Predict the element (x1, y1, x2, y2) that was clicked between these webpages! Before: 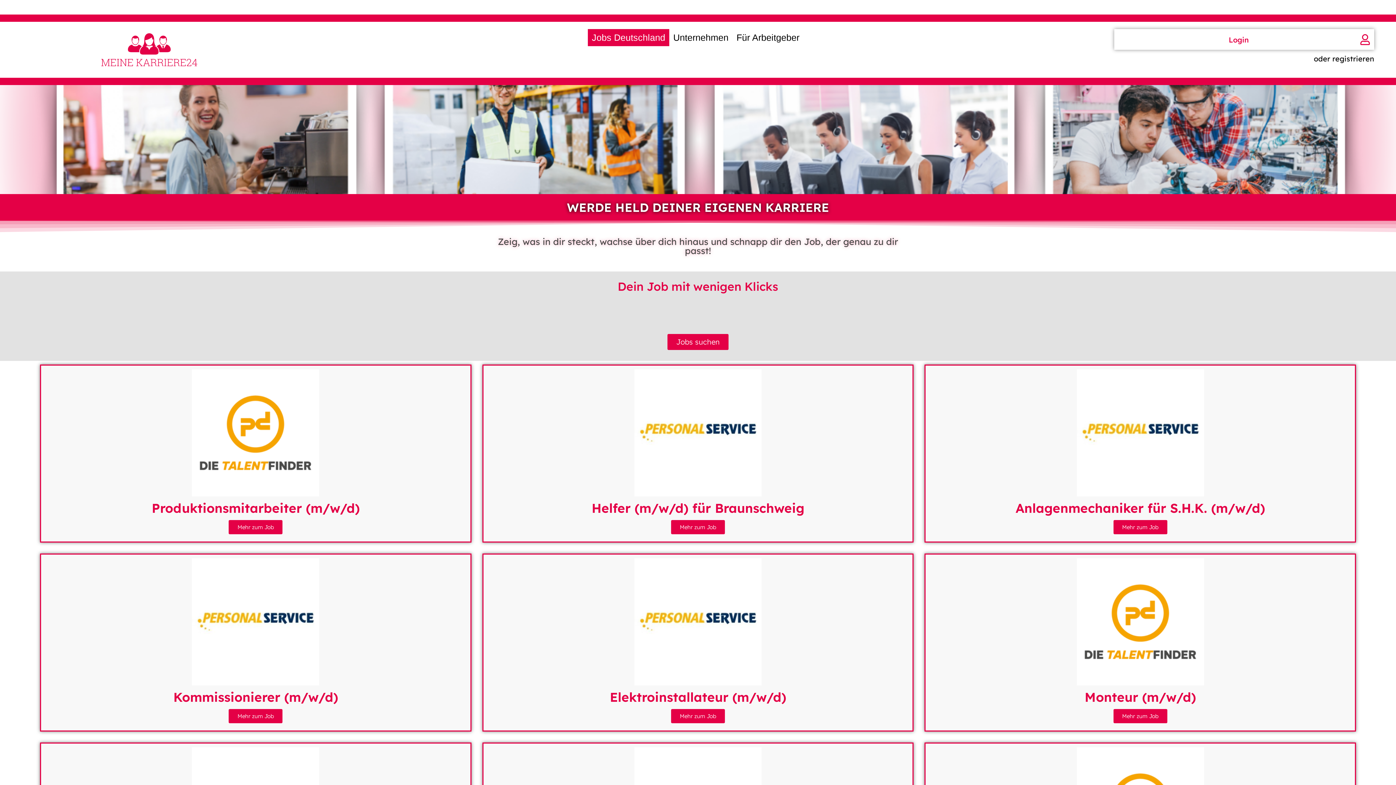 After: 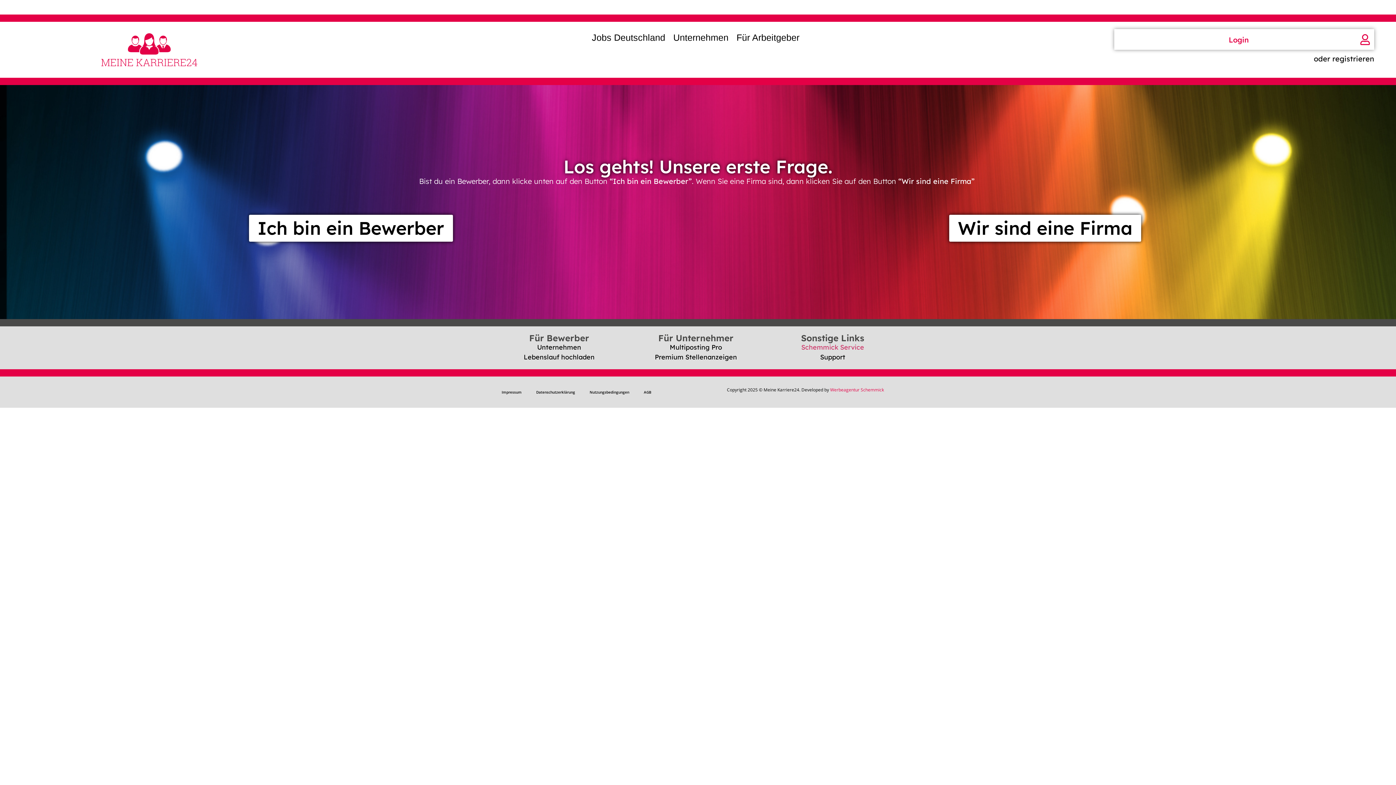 Action: bbox: (1314, 54, 1374, 63) label: oder registrieren